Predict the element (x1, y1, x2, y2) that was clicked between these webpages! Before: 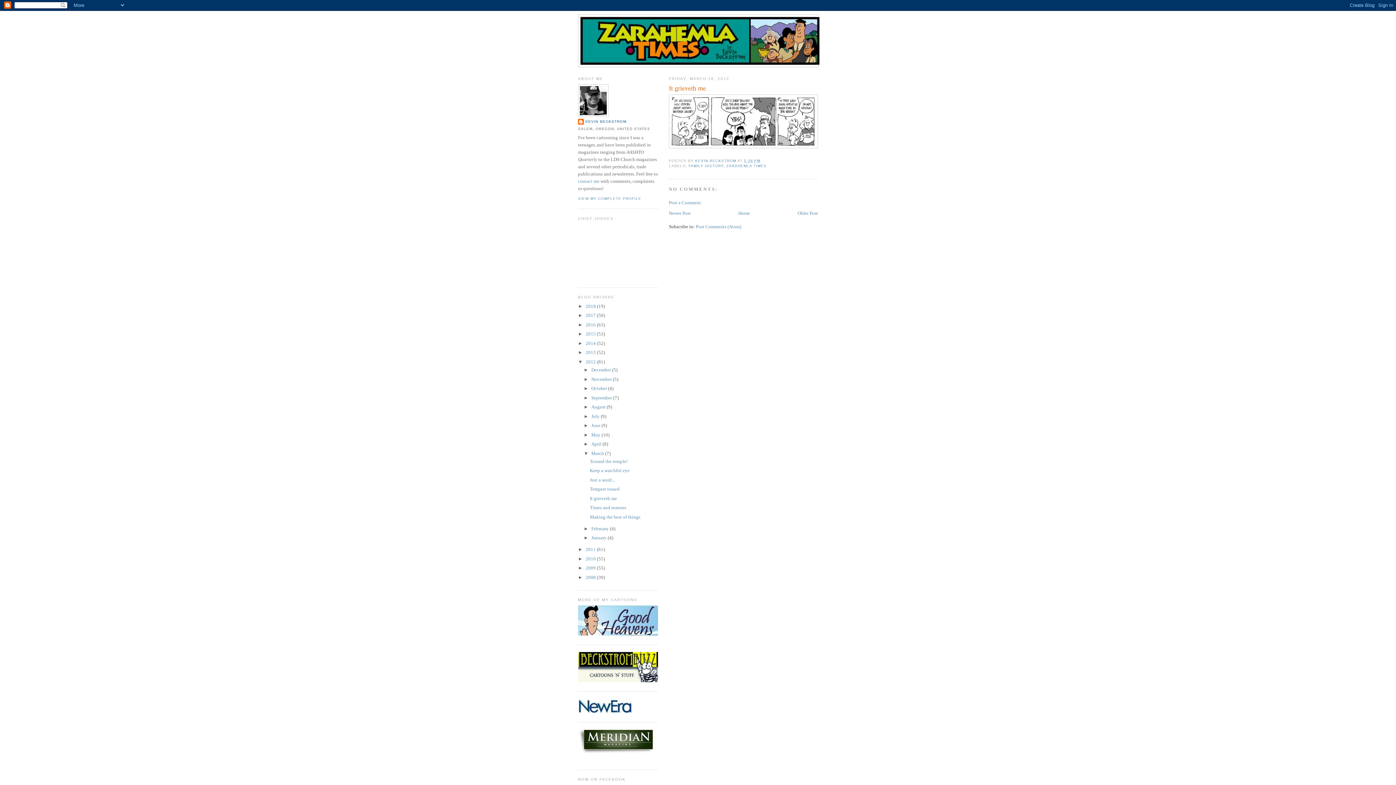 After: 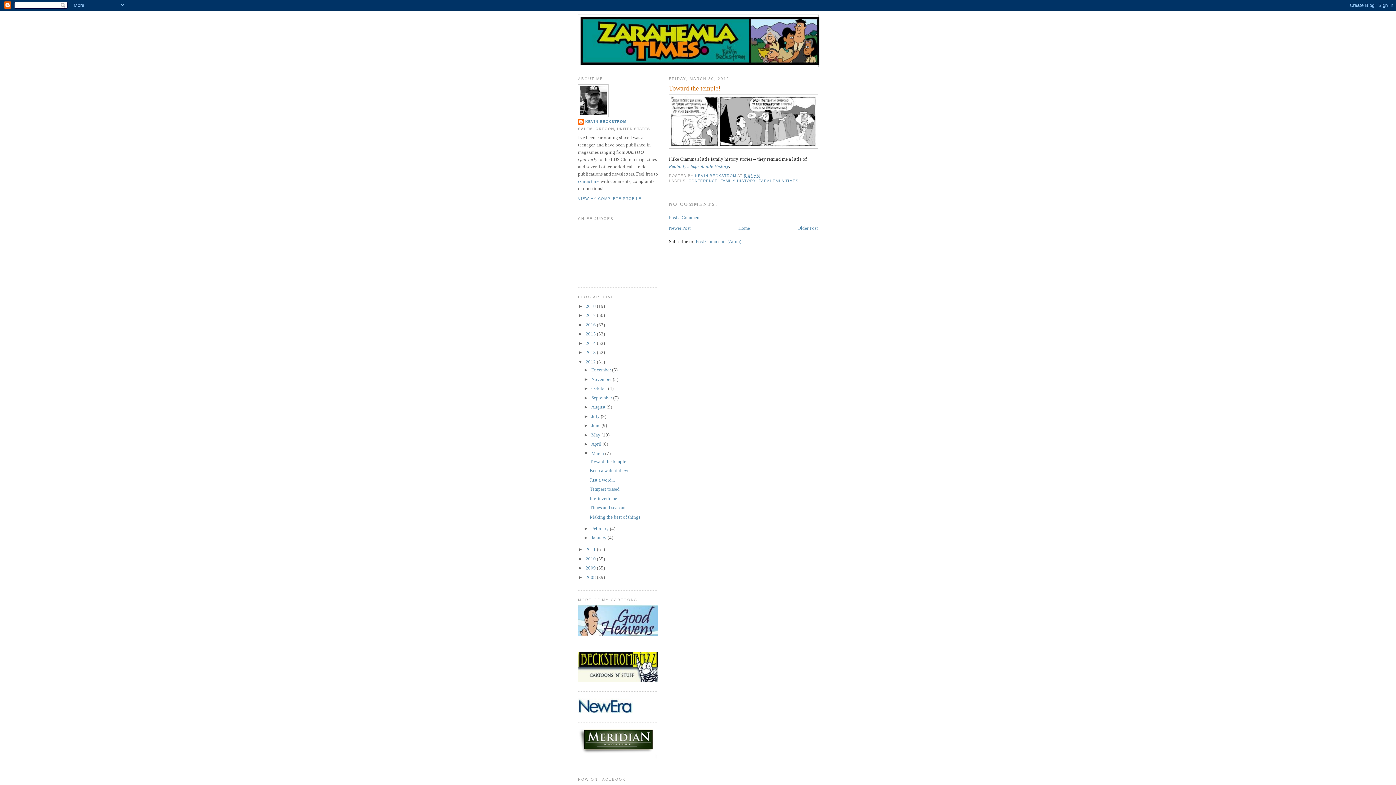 Action: label: Toward the temple! bbox: (589, 458, 627, 464)